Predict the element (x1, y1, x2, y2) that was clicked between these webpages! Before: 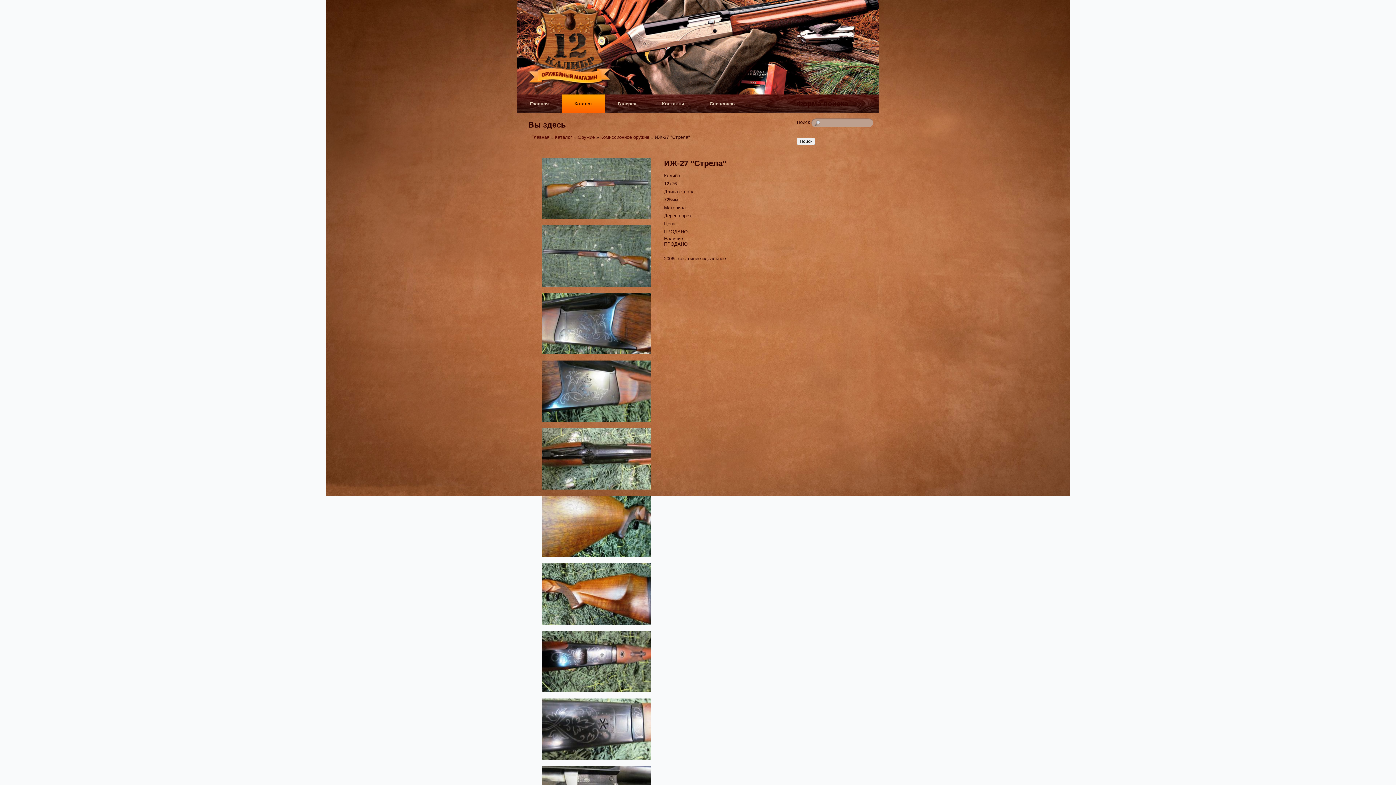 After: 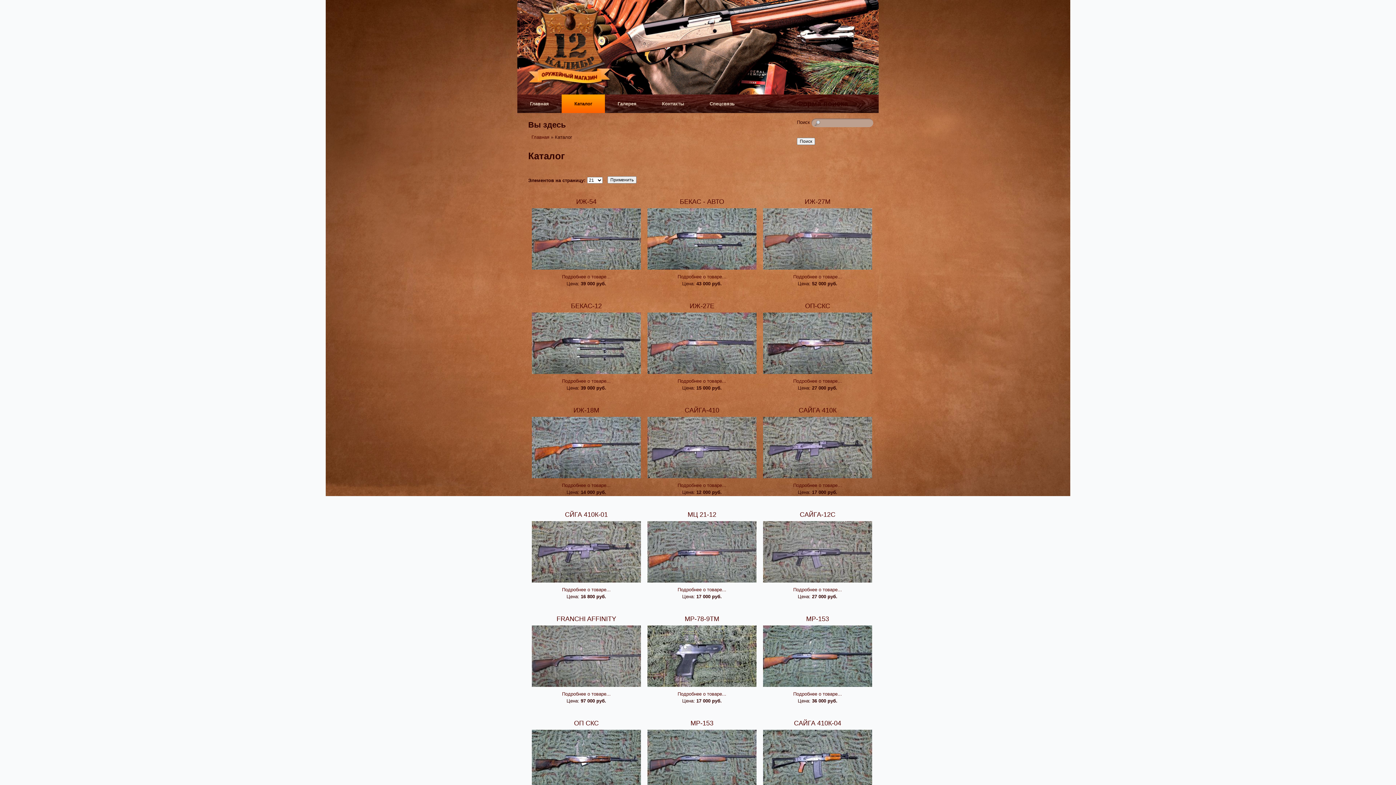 Action: label: Каталог bbox: (554, 134, 572, 140)